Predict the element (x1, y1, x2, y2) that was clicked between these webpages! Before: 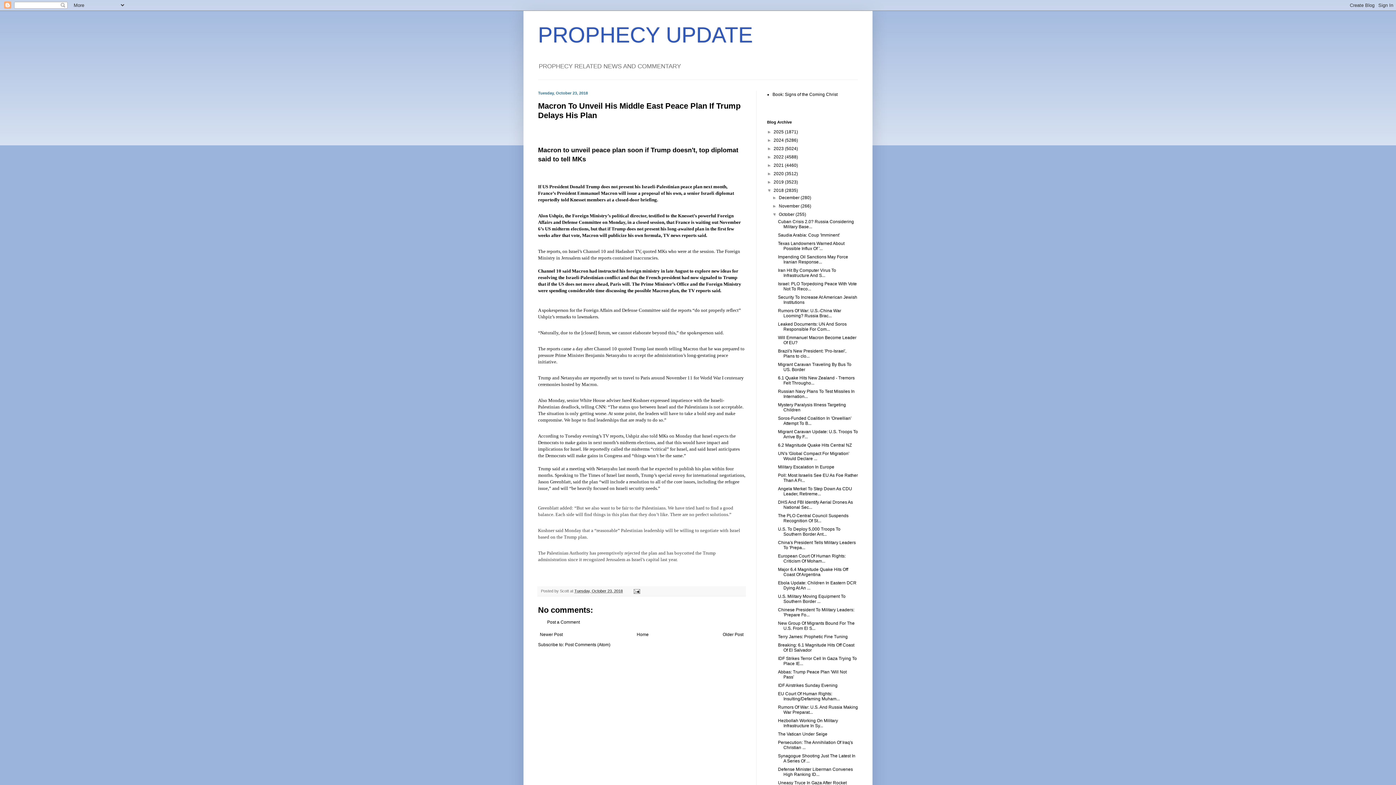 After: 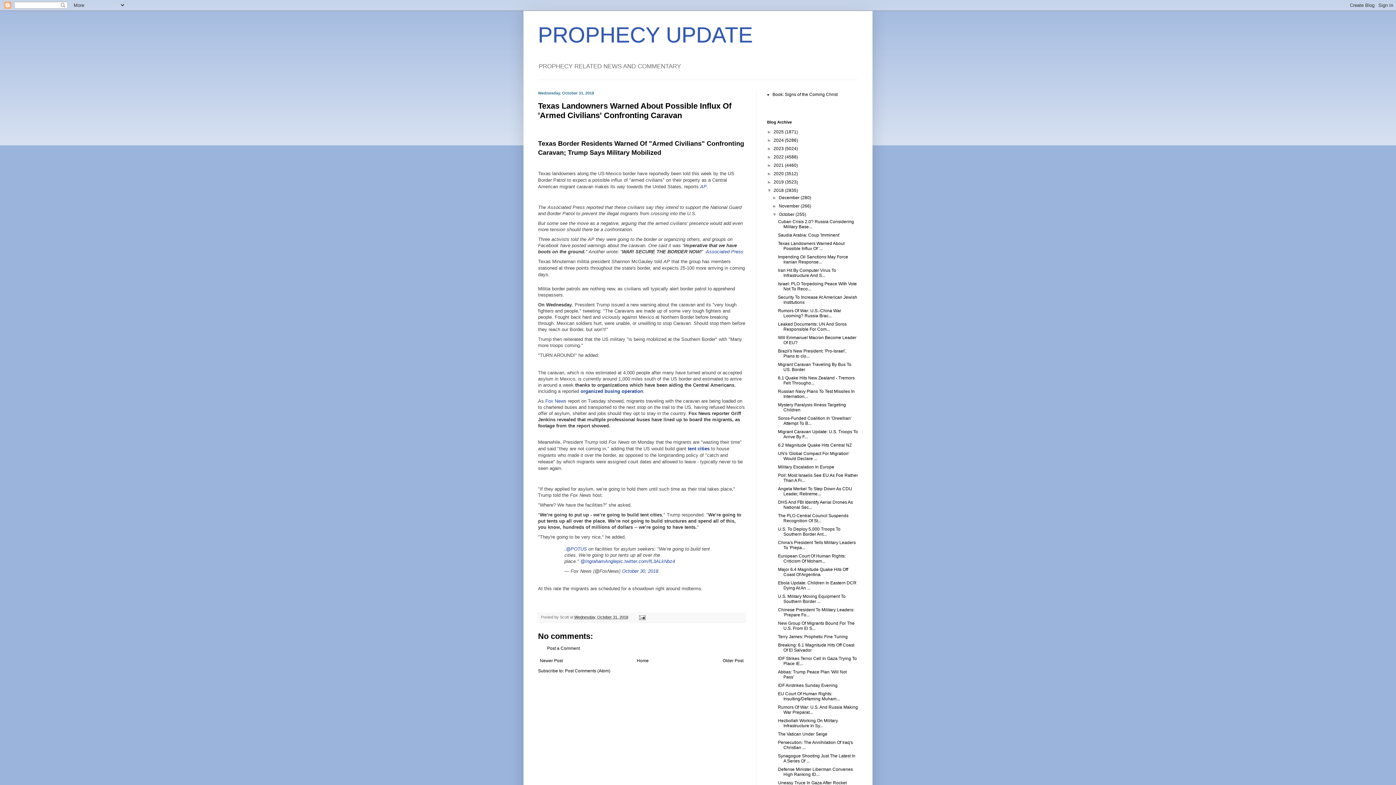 Action: label: Texas Landowners Warned About Possible Influx Of '... bbox: (778, 241, 844, 251)